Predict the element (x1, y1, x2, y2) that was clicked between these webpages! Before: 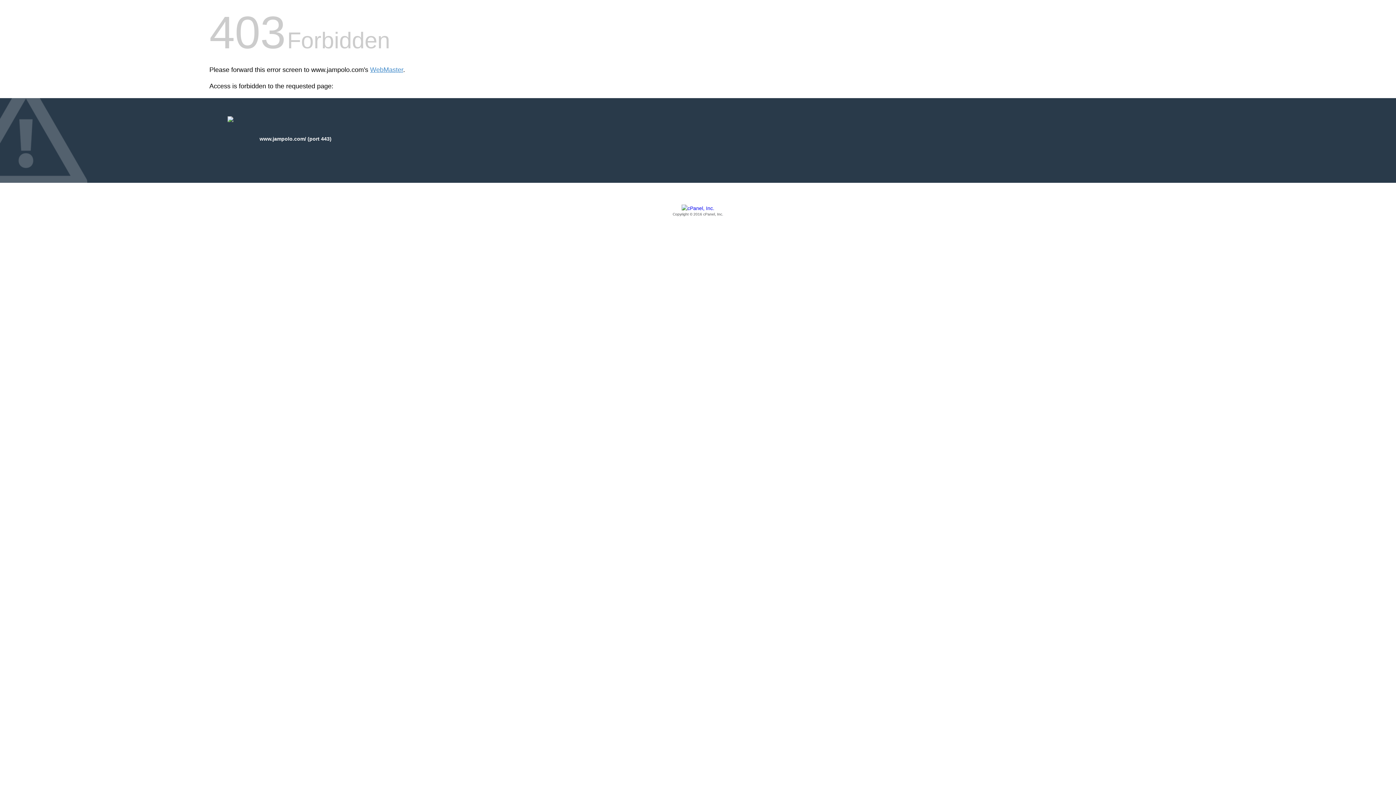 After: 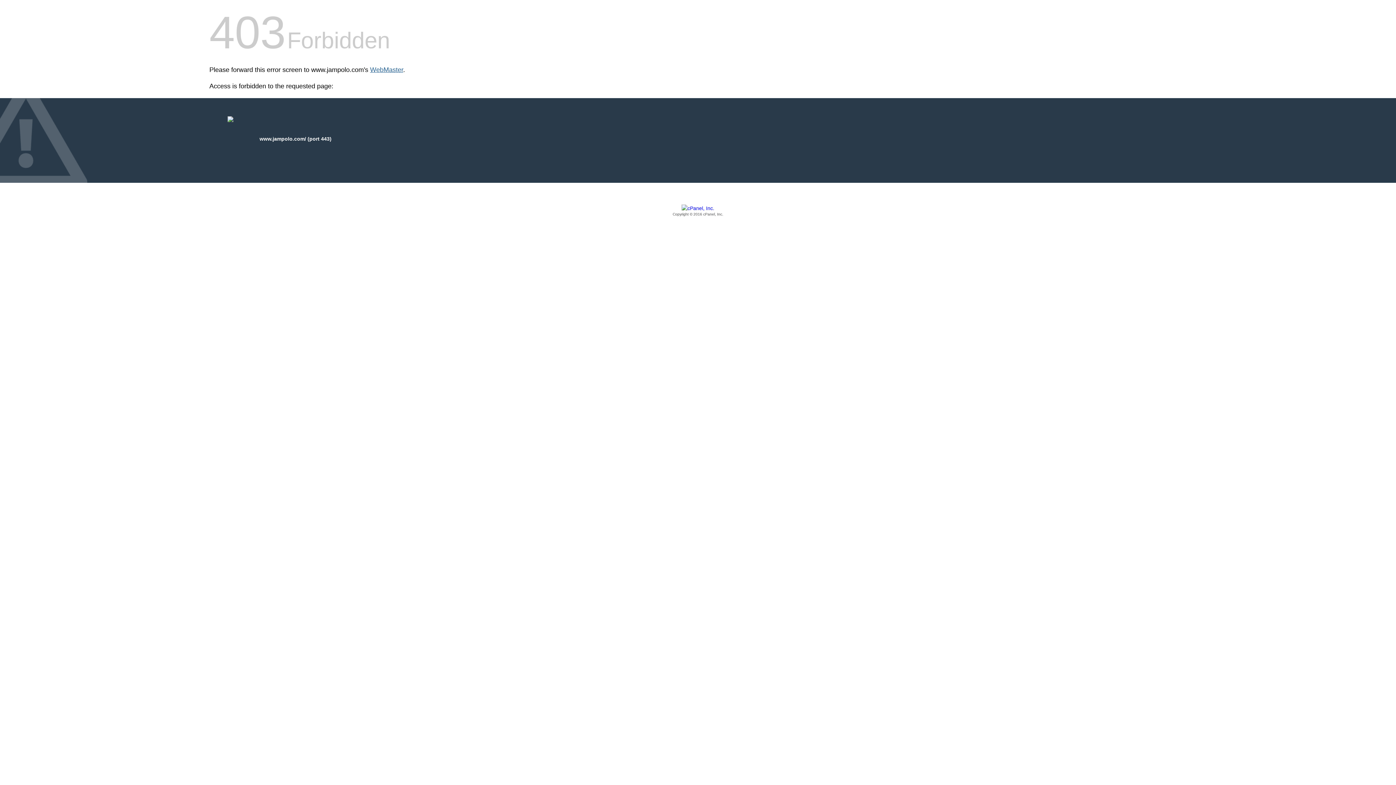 Action: label: WebMaster bbox: (370, 66, 403, 73)